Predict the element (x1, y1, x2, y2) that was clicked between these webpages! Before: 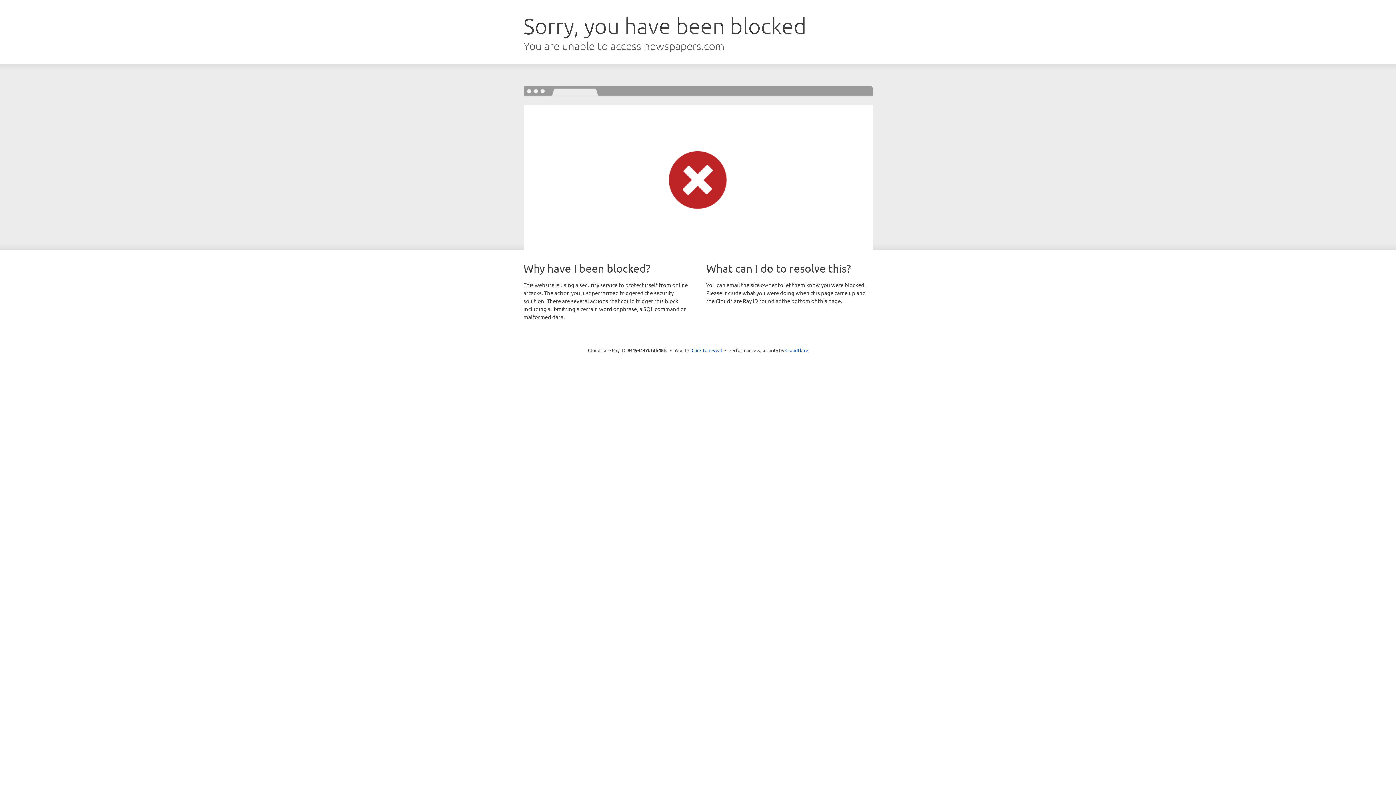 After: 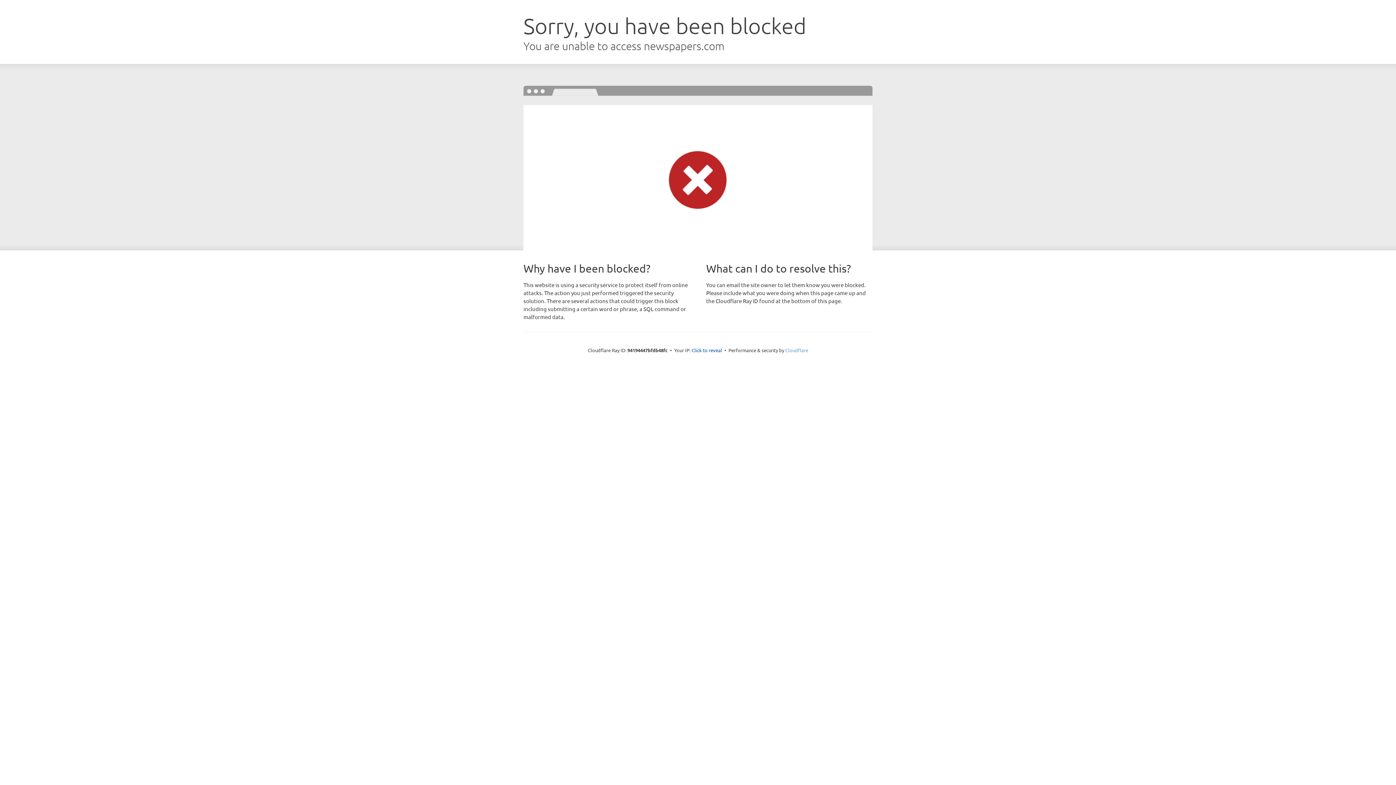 Action: bbox: (785, 347, 808, 353) label: Cloudflare